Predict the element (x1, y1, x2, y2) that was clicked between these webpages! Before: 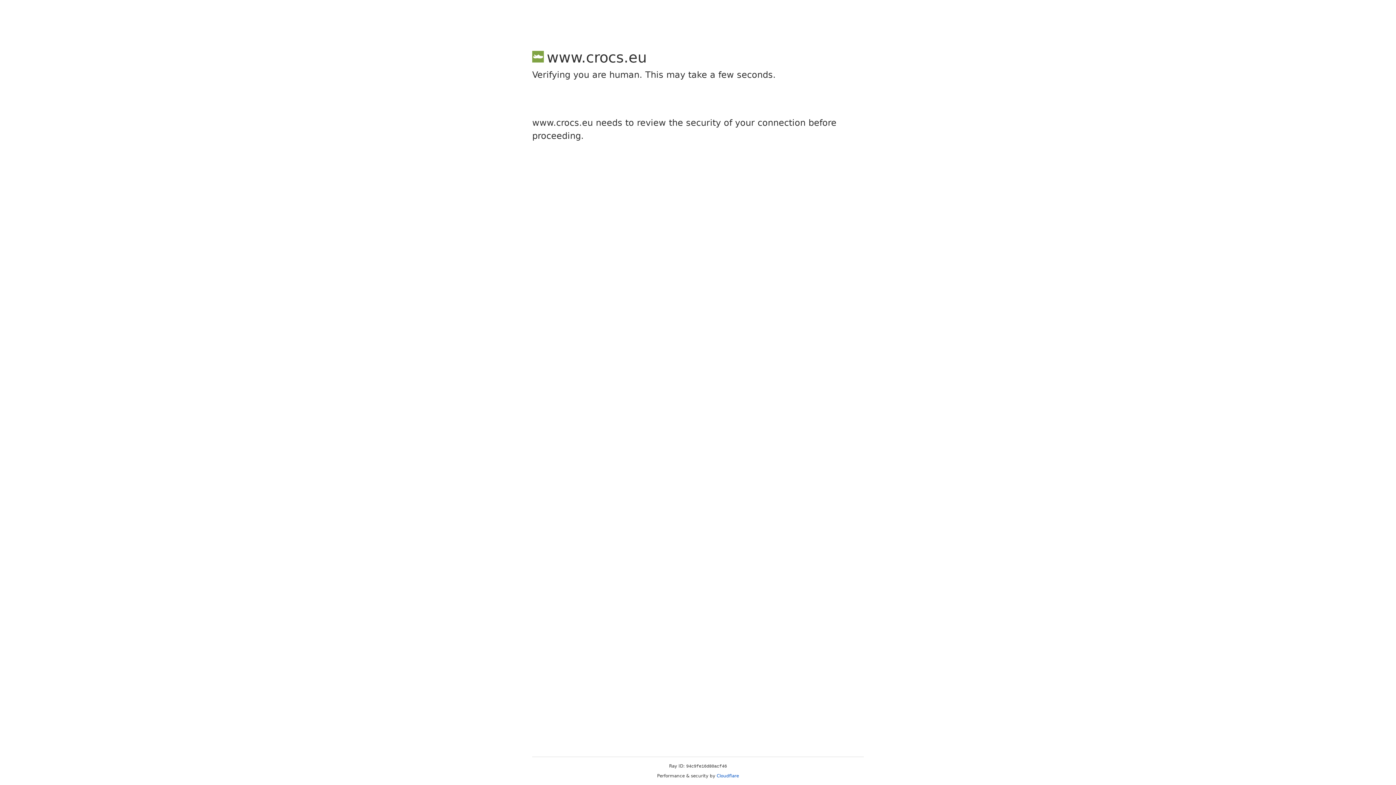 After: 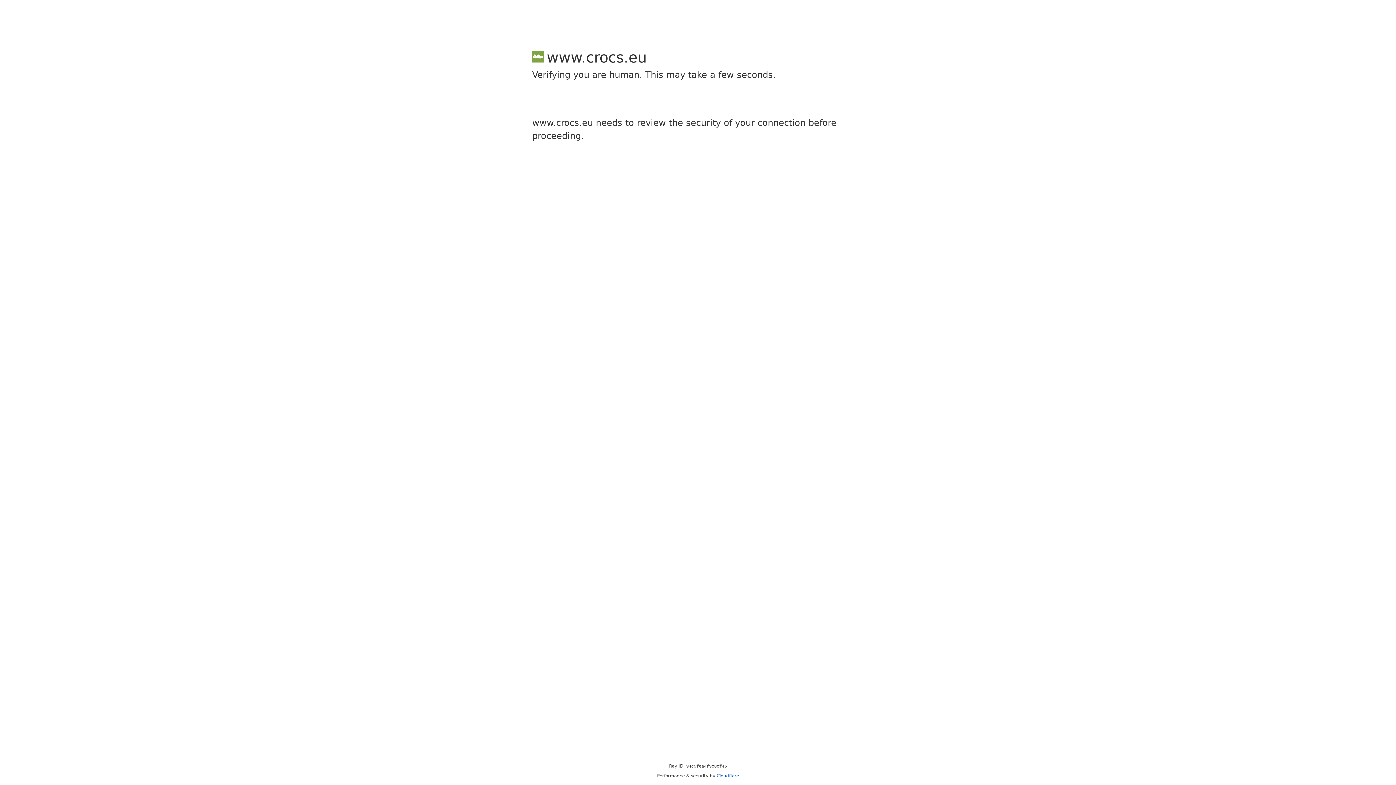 Action: label: Cloudflare bbox: (716, 773, 739, 778)